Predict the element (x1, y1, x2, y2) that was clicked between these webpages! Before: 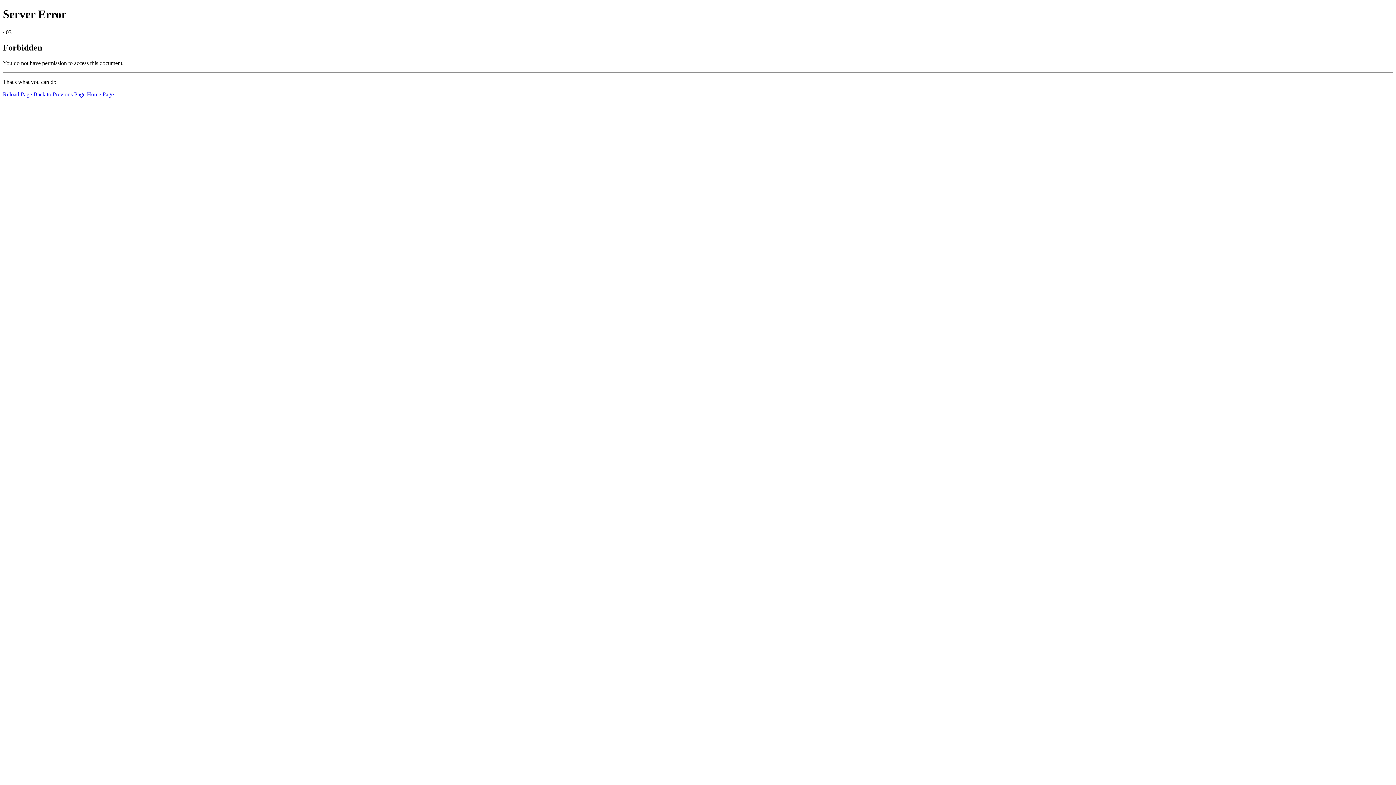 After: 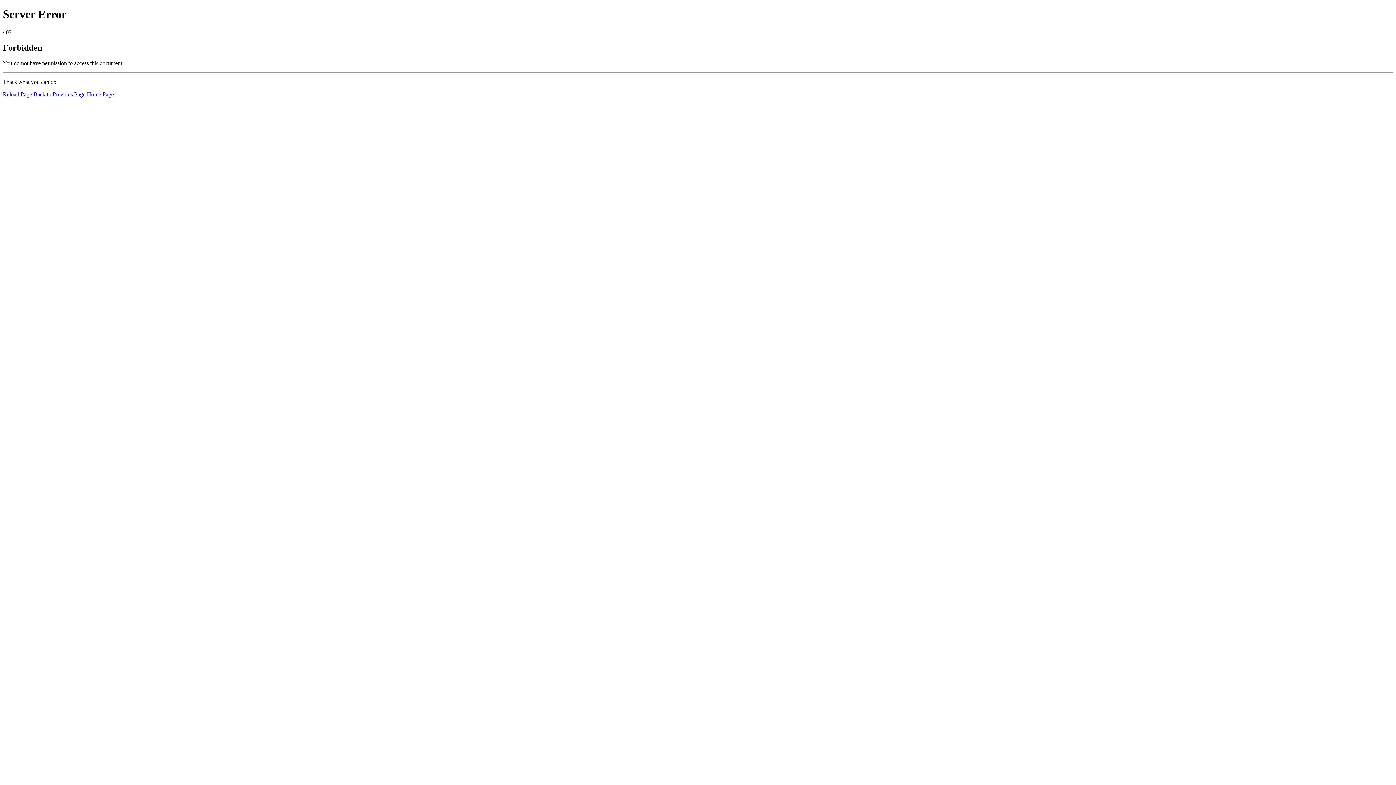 Action: bbox: (86, 91, 113, 97) label: Home Page